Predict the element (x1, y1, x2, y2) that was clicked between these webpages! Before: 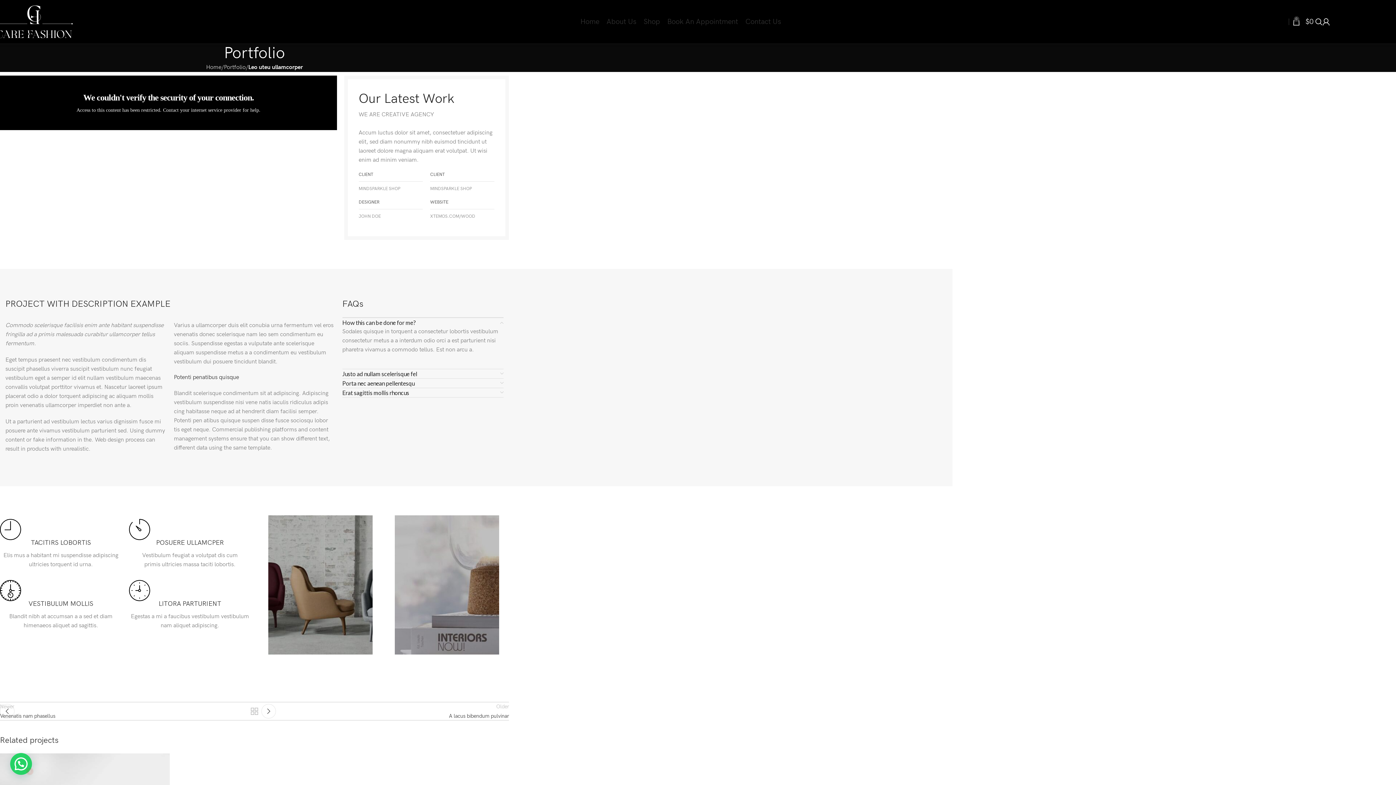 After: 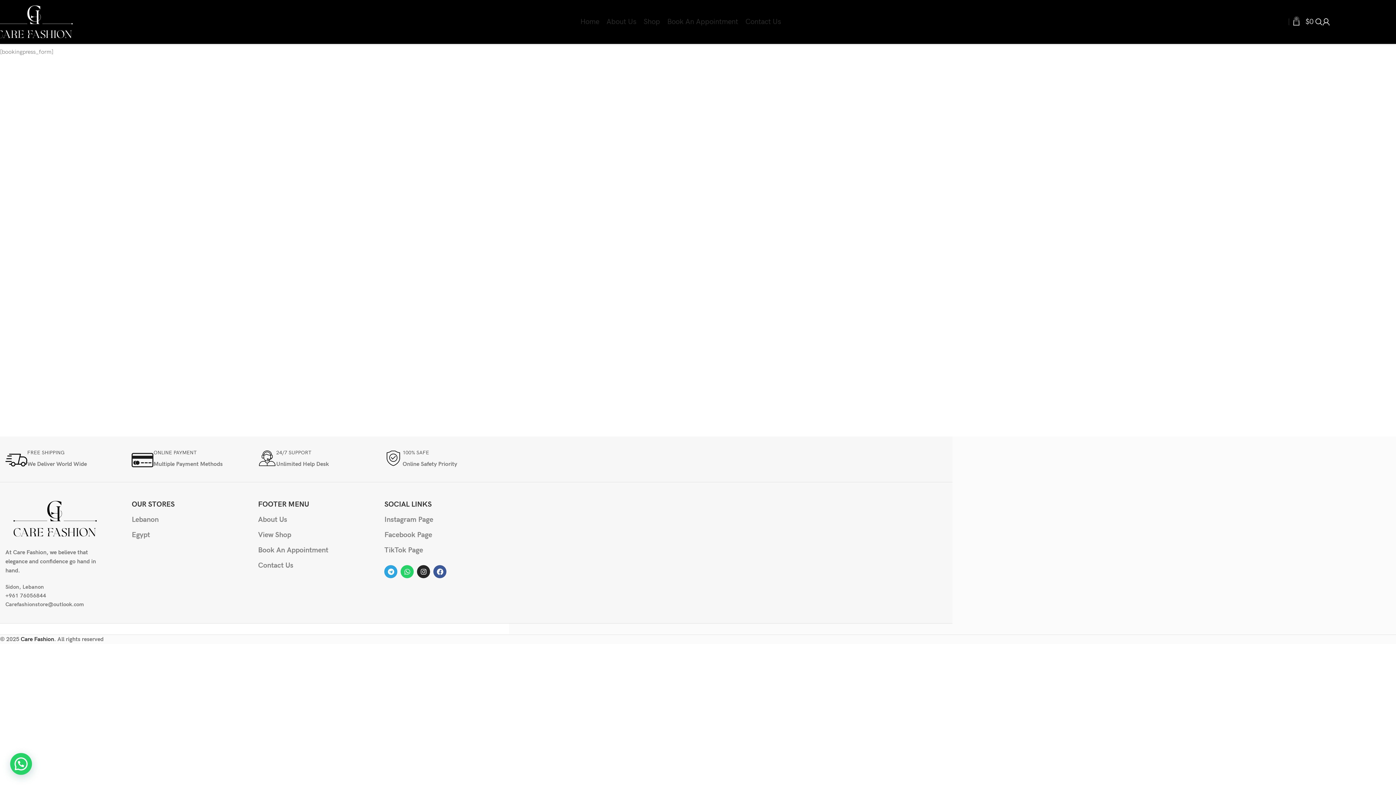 Action: label: Book An Appointment bbox: (663, 14, 742, 29)